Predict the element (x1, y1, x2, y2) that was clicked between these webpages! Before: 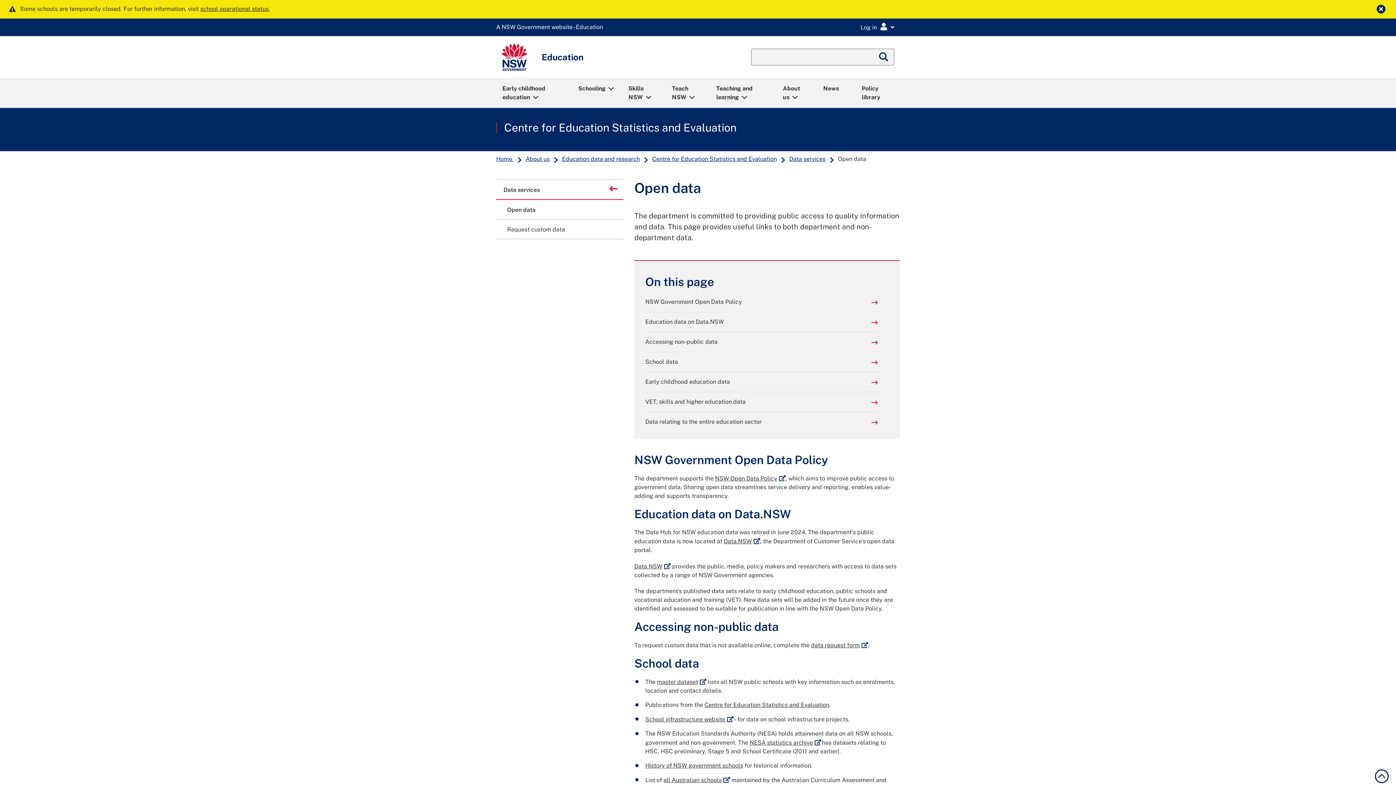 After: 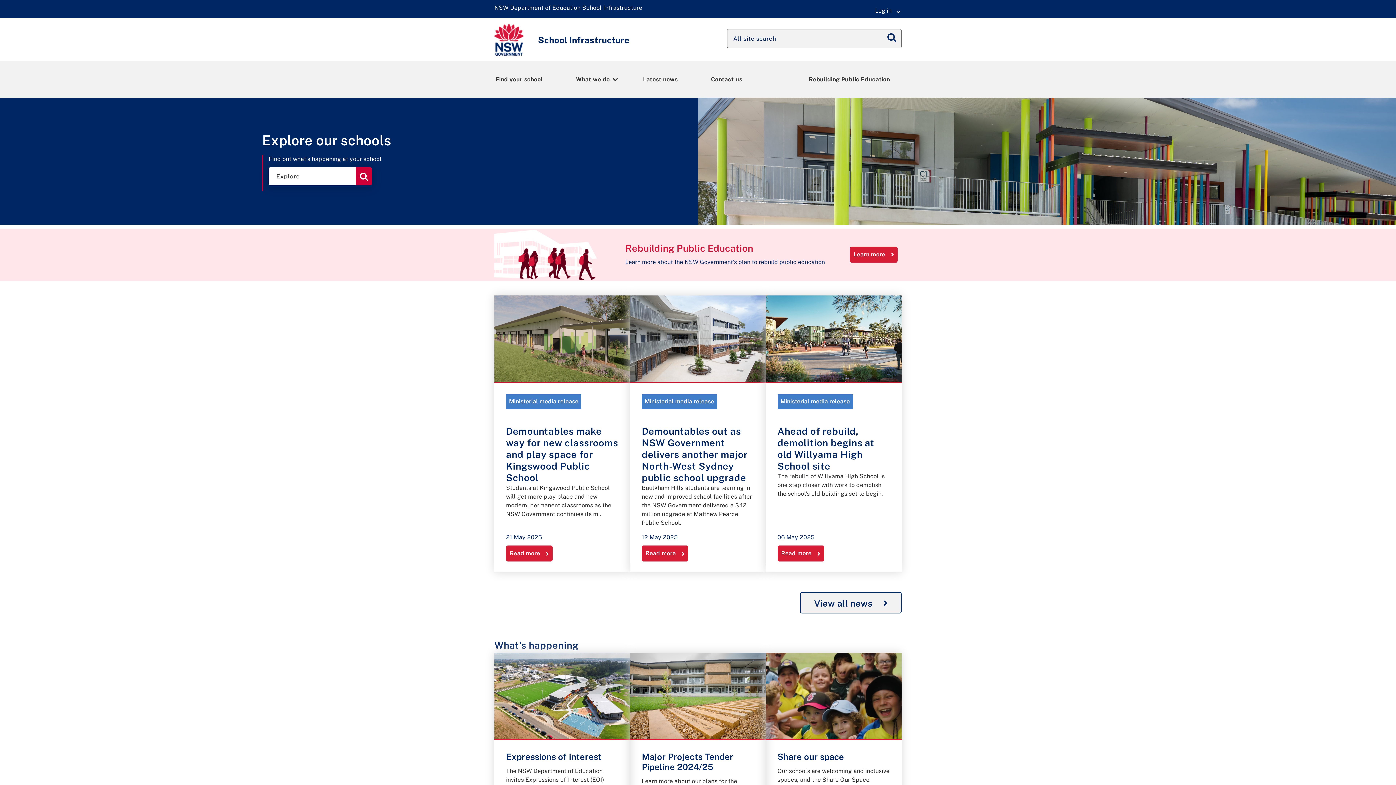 Action: label: School infrastructure website
External link bbox: (645, 716, 733, 723)